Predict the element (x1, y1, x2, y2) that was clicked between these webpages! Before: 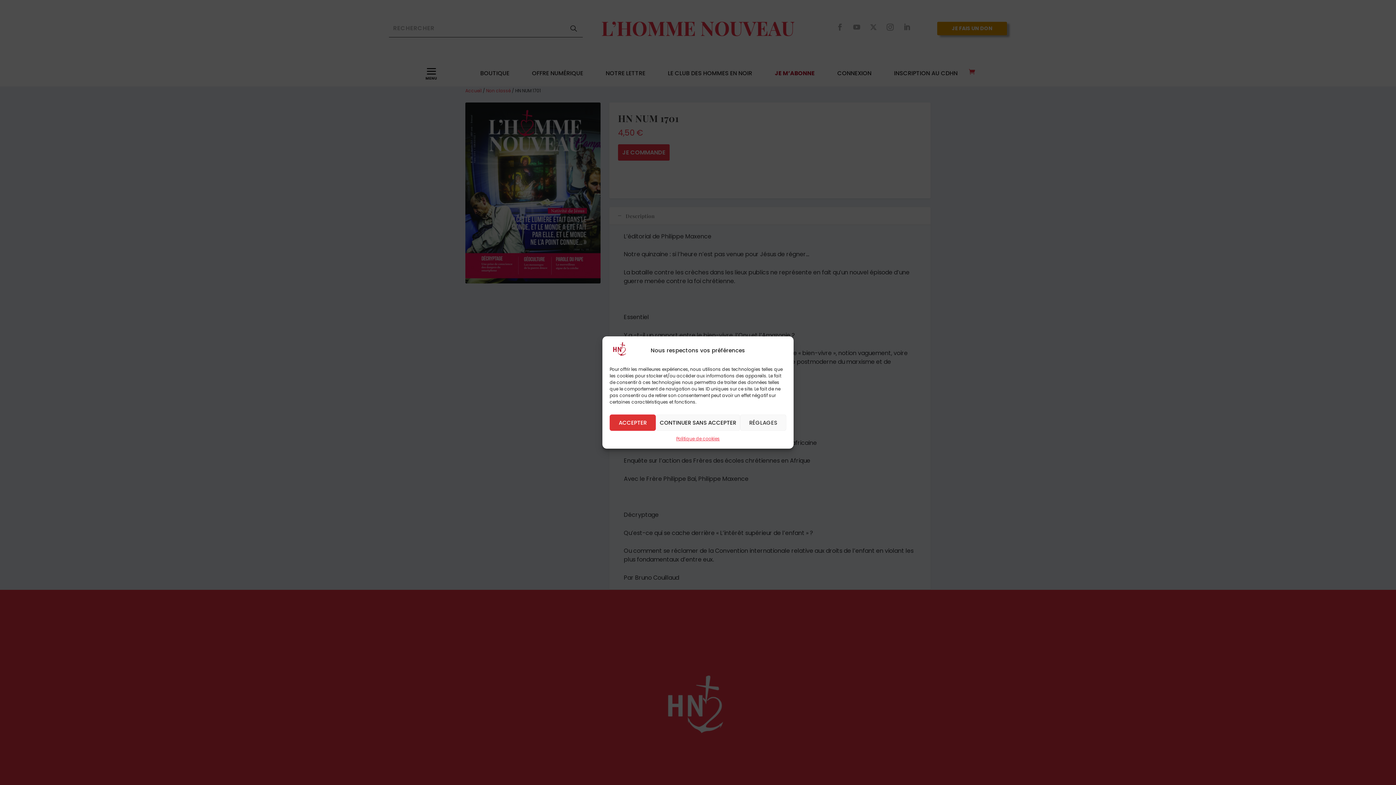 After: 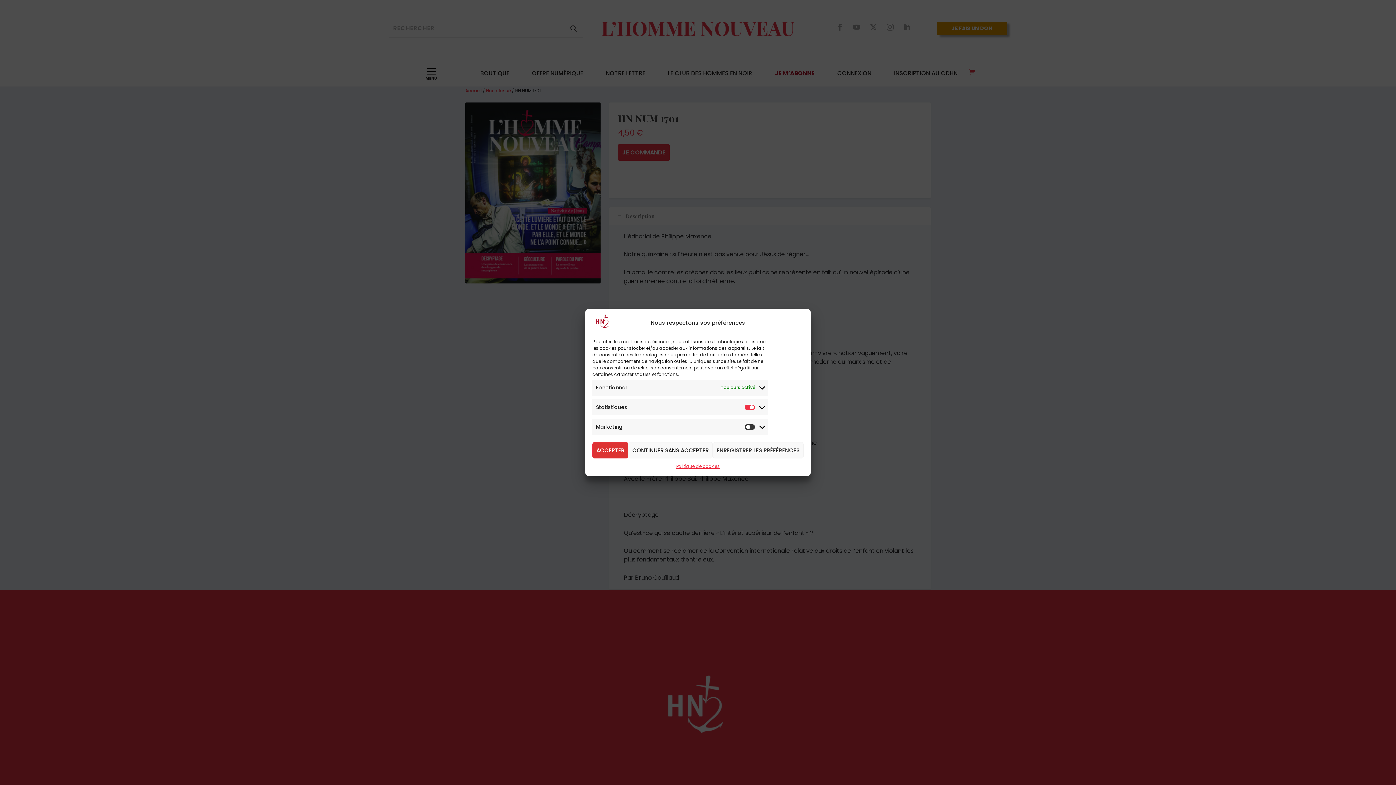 Action: label: RÉGLAGES bbox: (740, 414, 786, 431)